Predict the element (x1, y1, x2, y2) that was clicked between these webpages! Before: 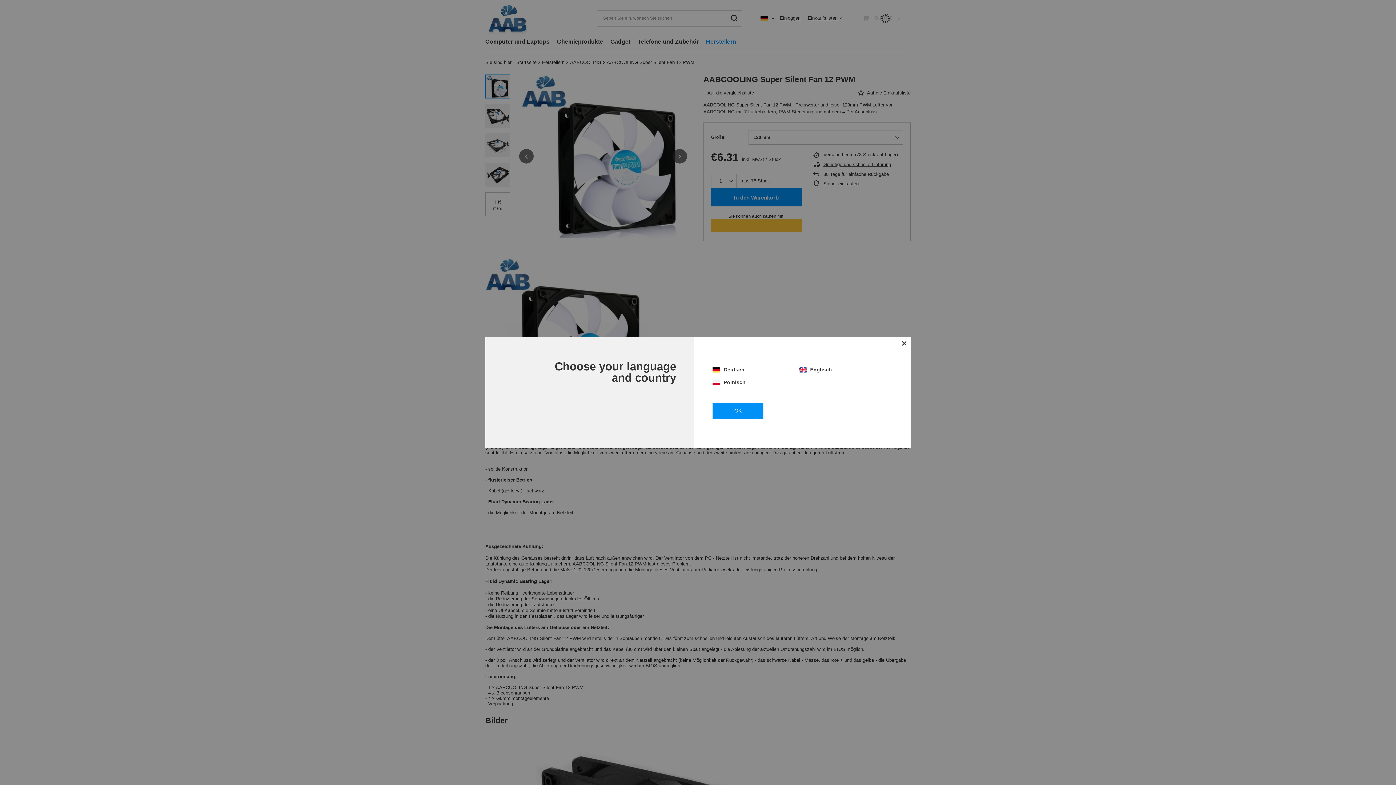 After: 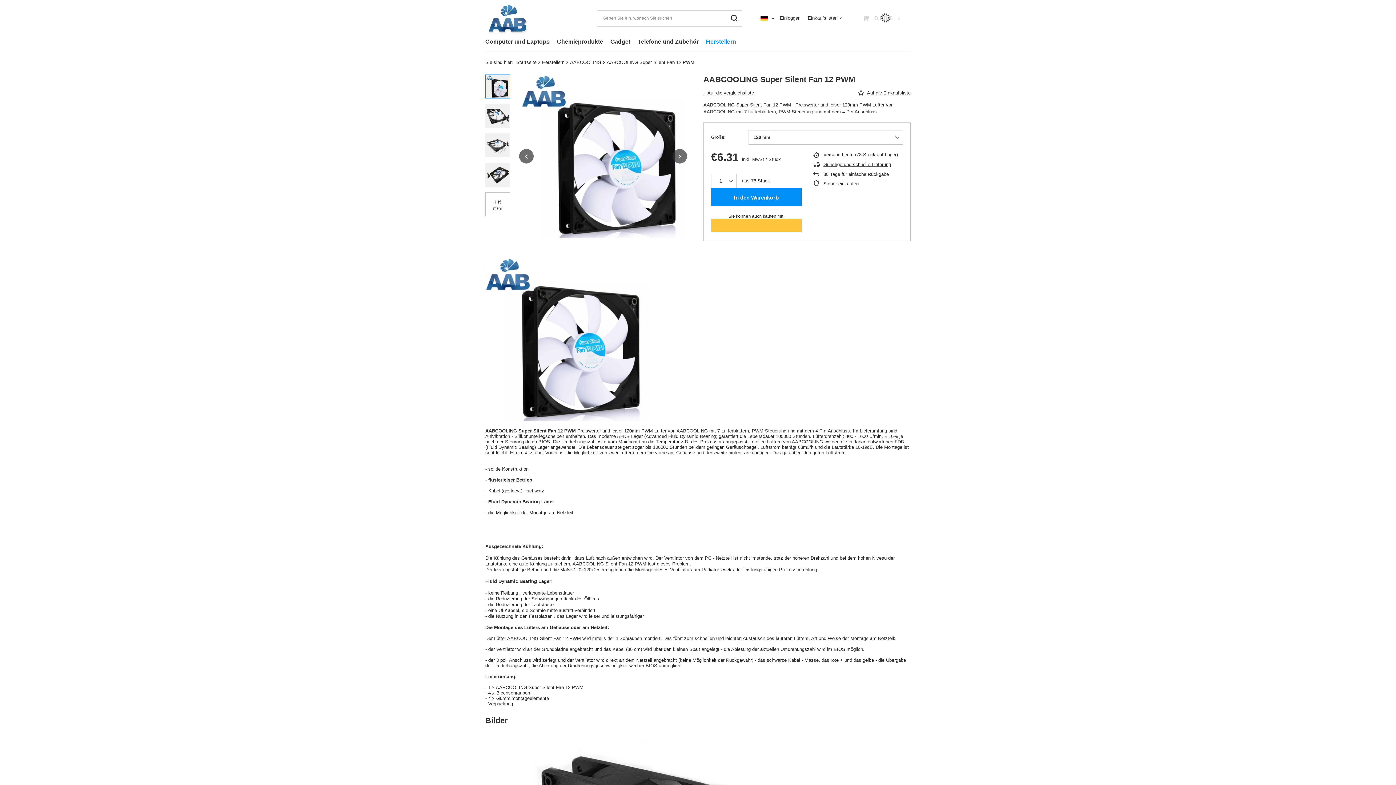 Action: label: OK bbox: (712, 402, 763, 419)